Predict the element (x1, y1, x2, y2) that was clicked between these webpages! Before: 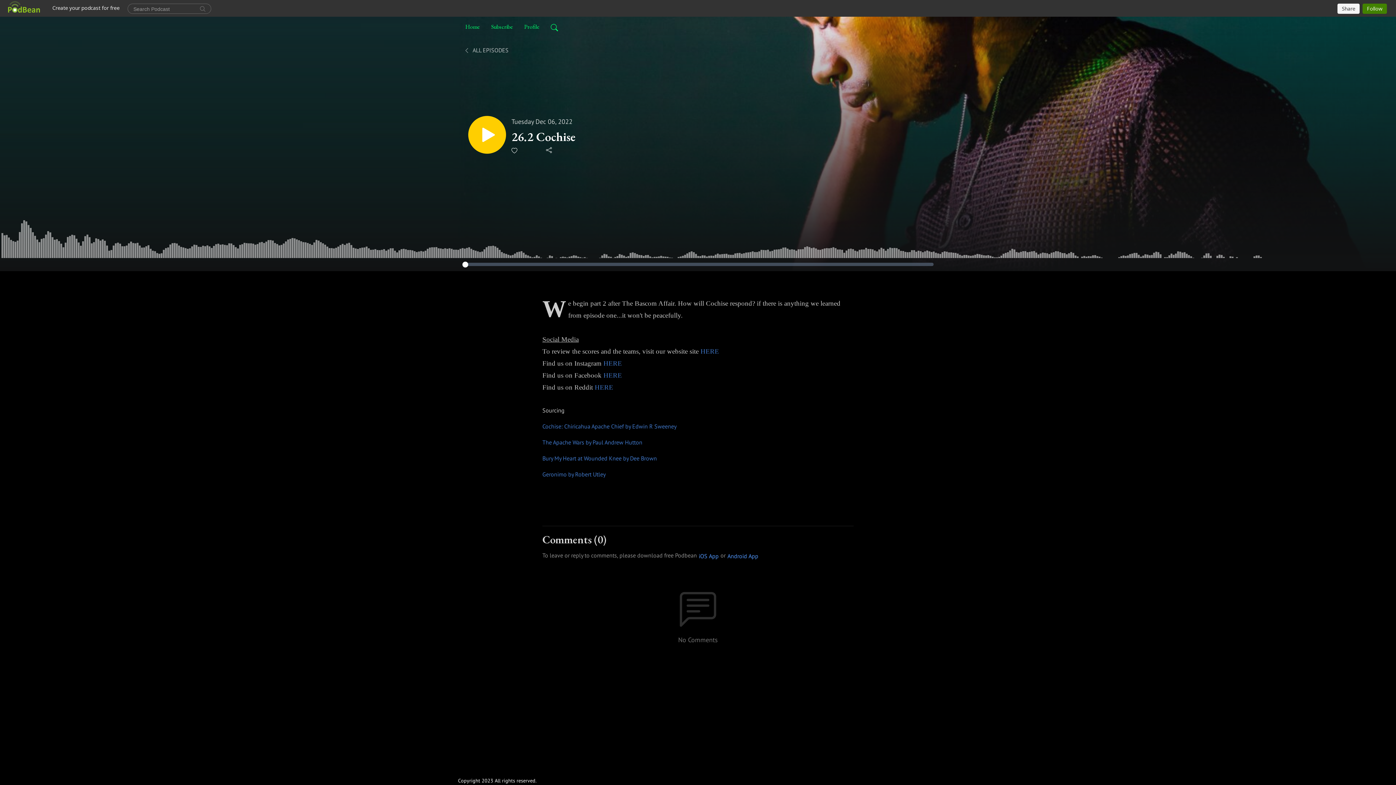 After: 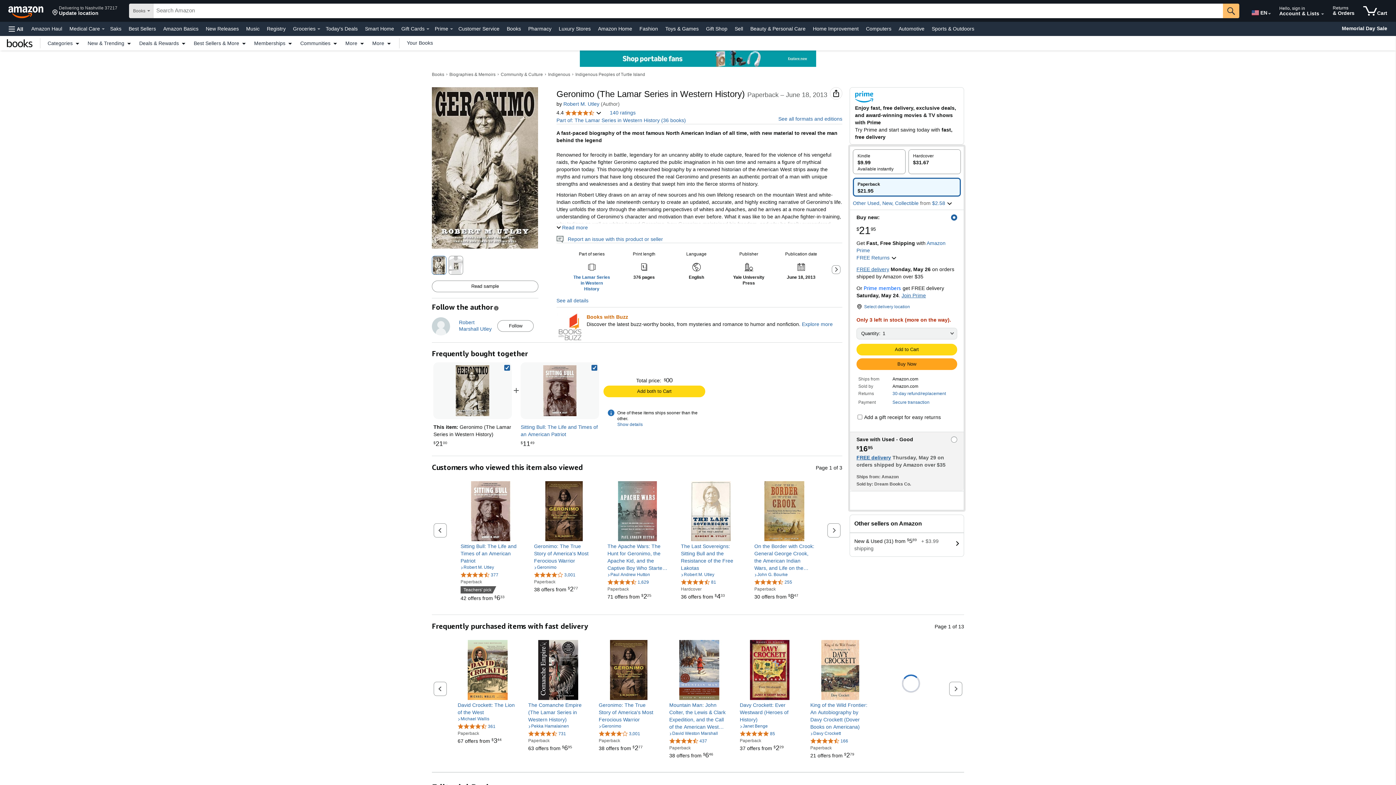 Action: label: Geronimo by Robert Utley bbox: (542, 470, 605, 478)